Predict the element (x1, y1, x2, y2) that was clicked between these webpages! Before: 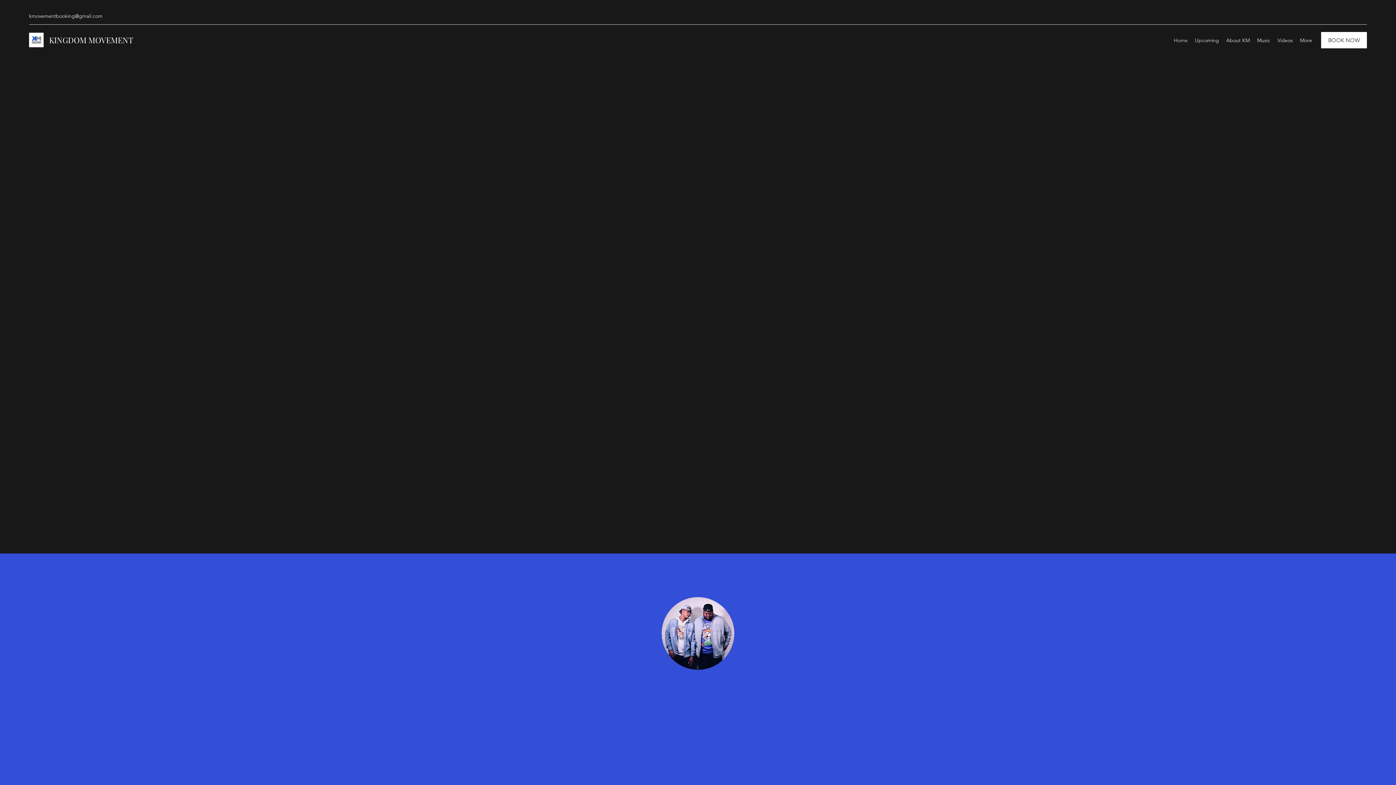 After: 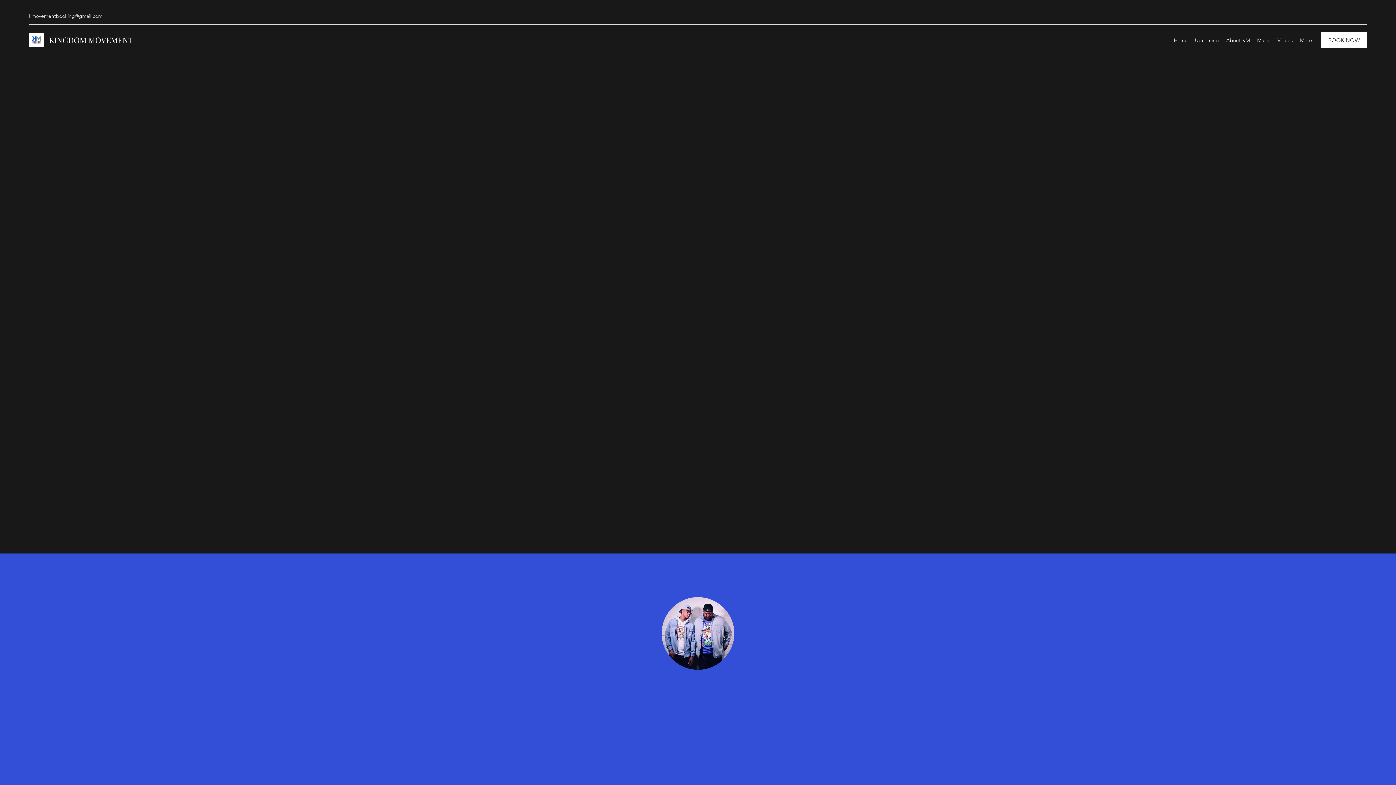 Action: label: kmovementbooking@gmail.com bbox: (29, 12, 102, 19)